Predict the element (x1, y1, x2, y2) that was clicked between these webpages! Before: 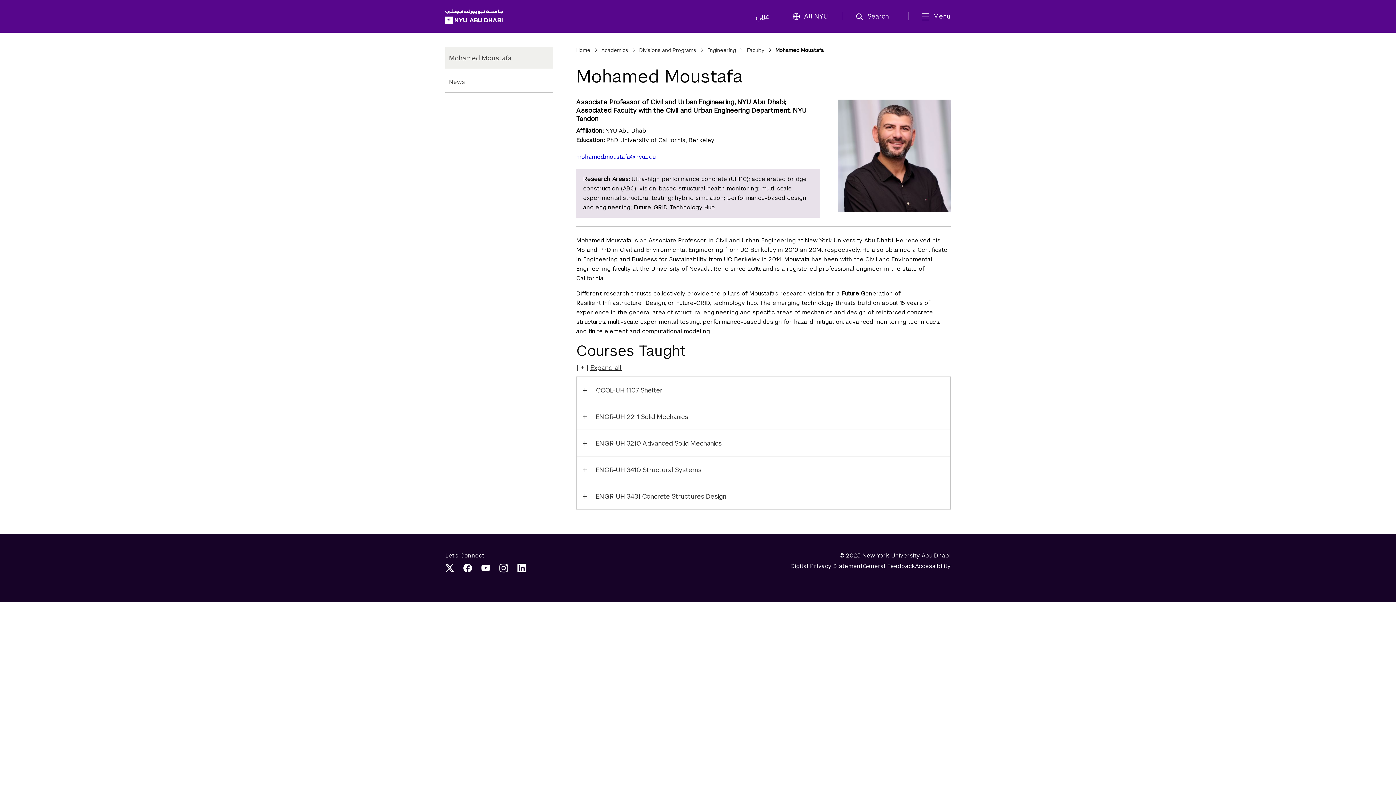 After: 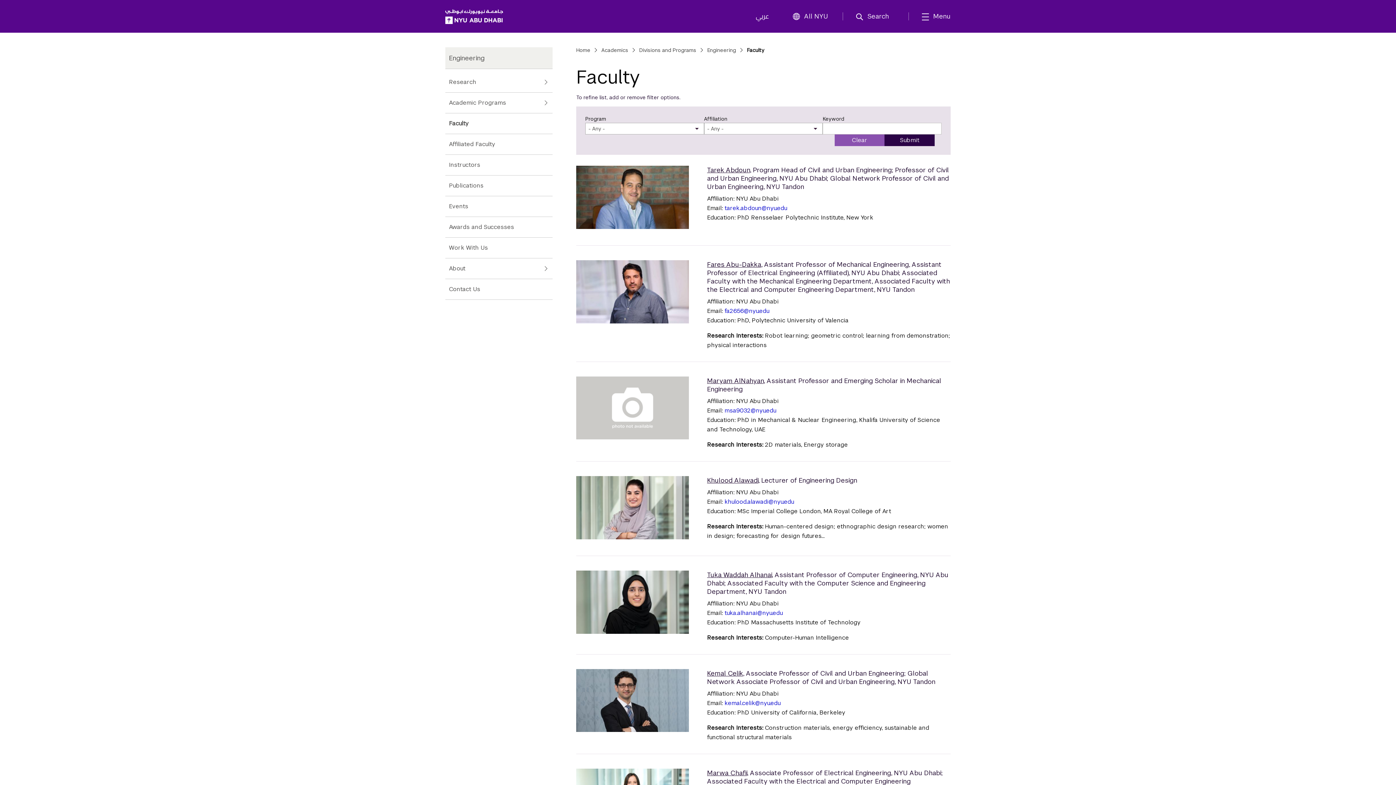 Action: label: Faculty bbox: (747, 46, 764, 53)